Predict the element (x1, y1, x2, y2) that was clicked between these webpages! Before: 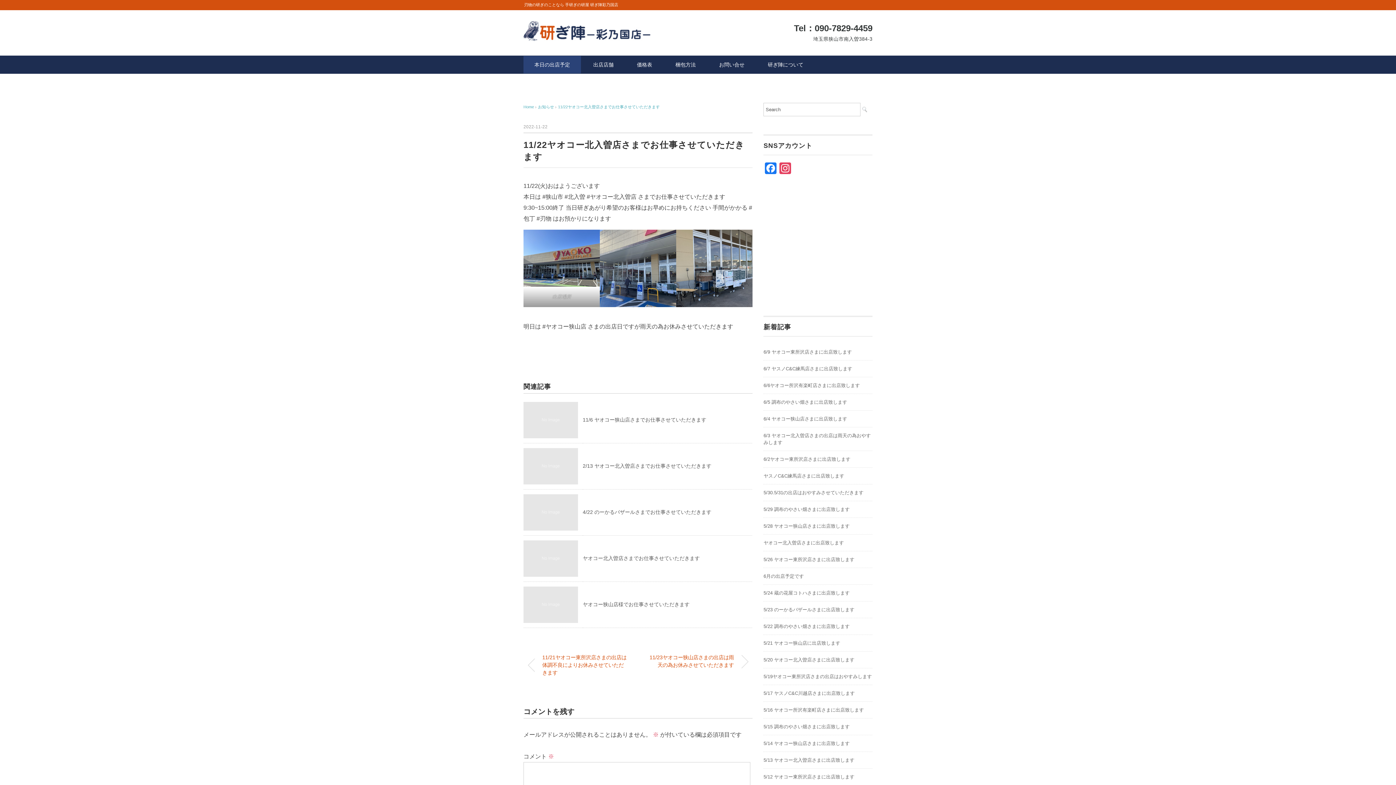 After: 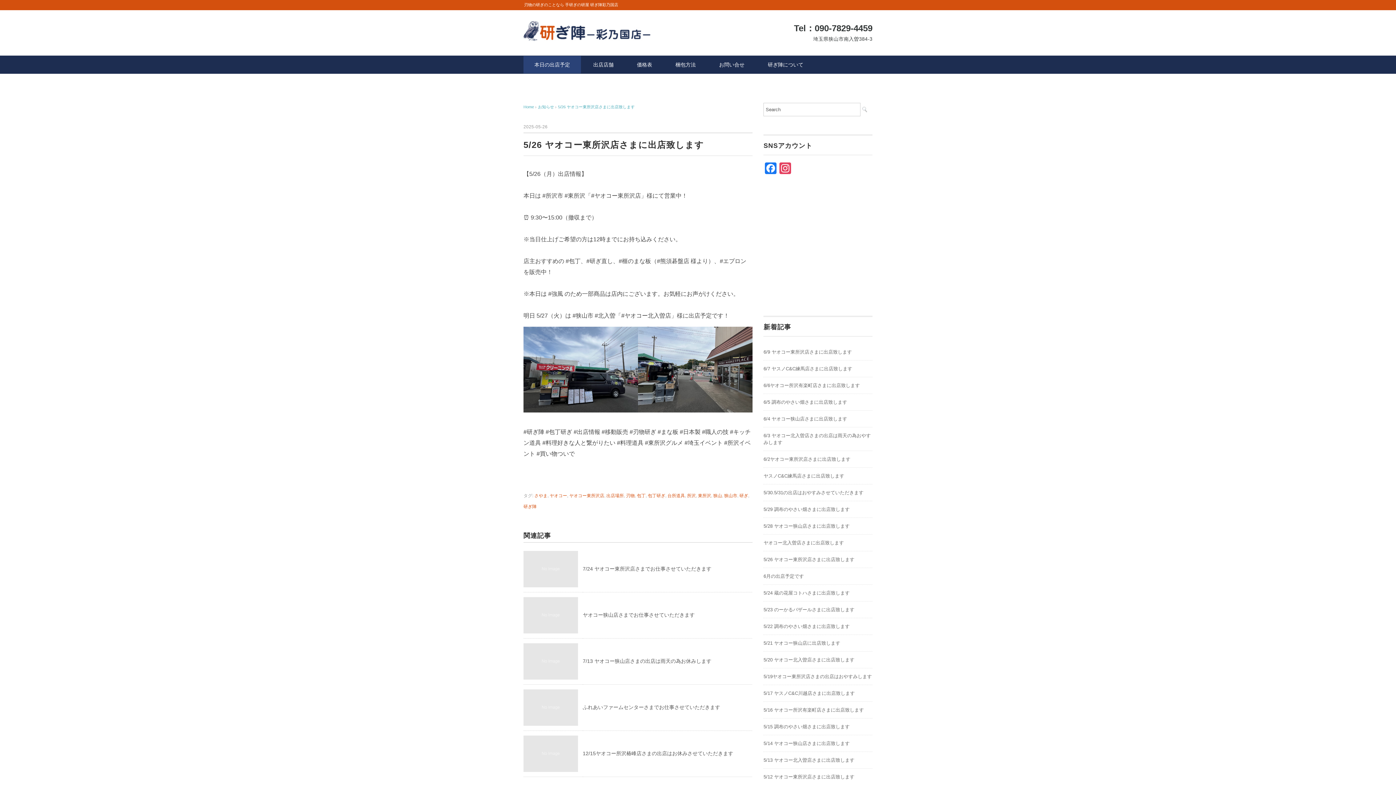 Action: bbox: (763, 557, 854, 562) label: 5/26 ヤオコー東所沢店さまに出店致します